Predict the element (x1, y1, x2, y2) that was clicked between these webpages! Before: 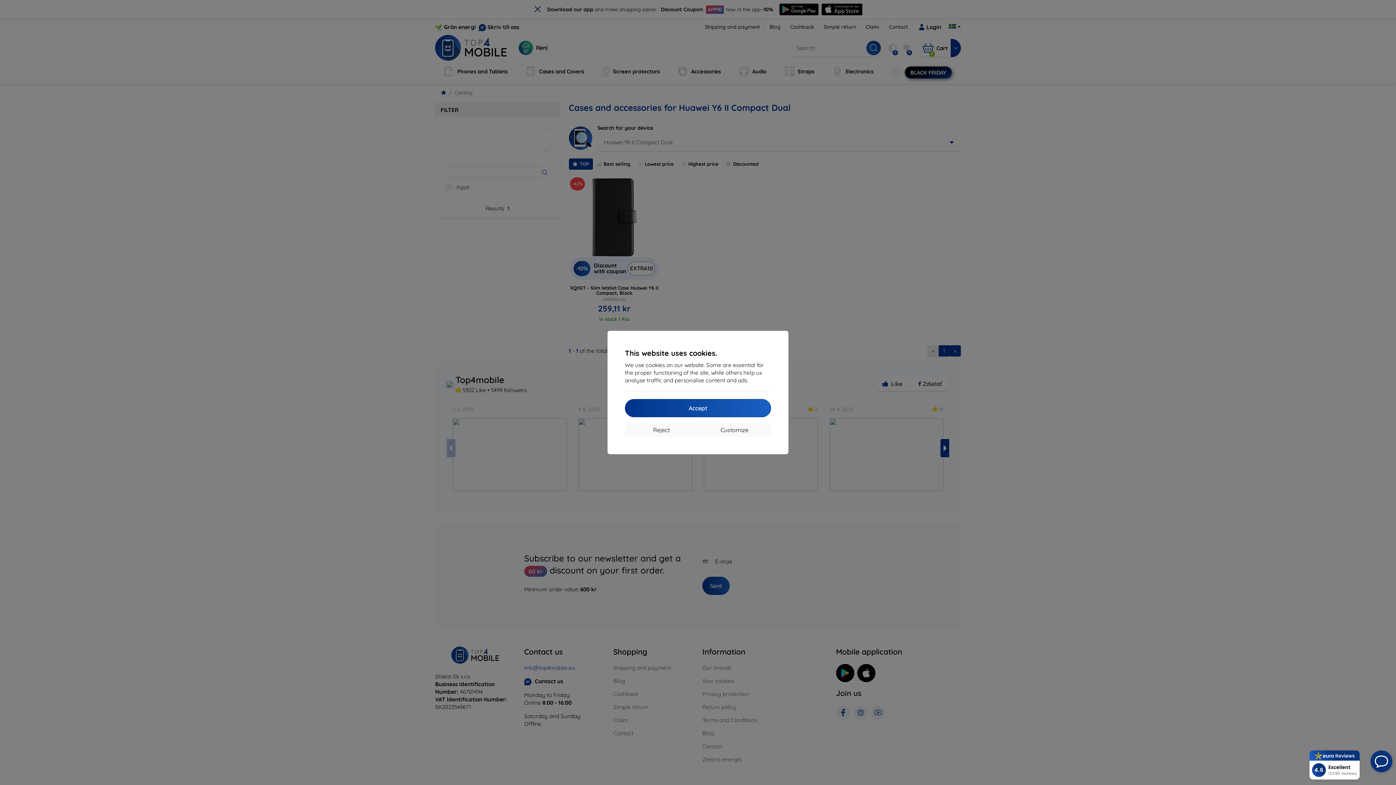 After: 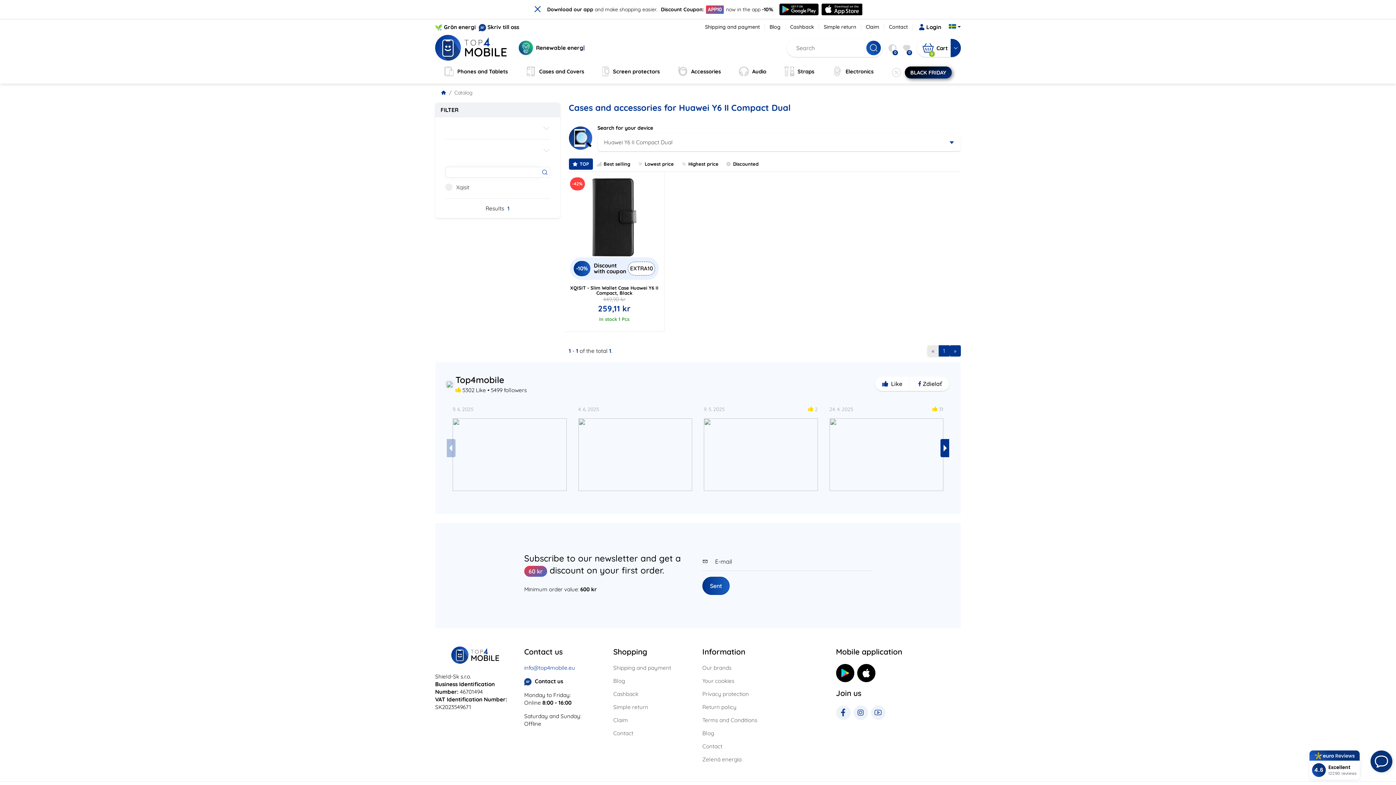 Action: bbox: (625, 423, 698, 437) label: Reject